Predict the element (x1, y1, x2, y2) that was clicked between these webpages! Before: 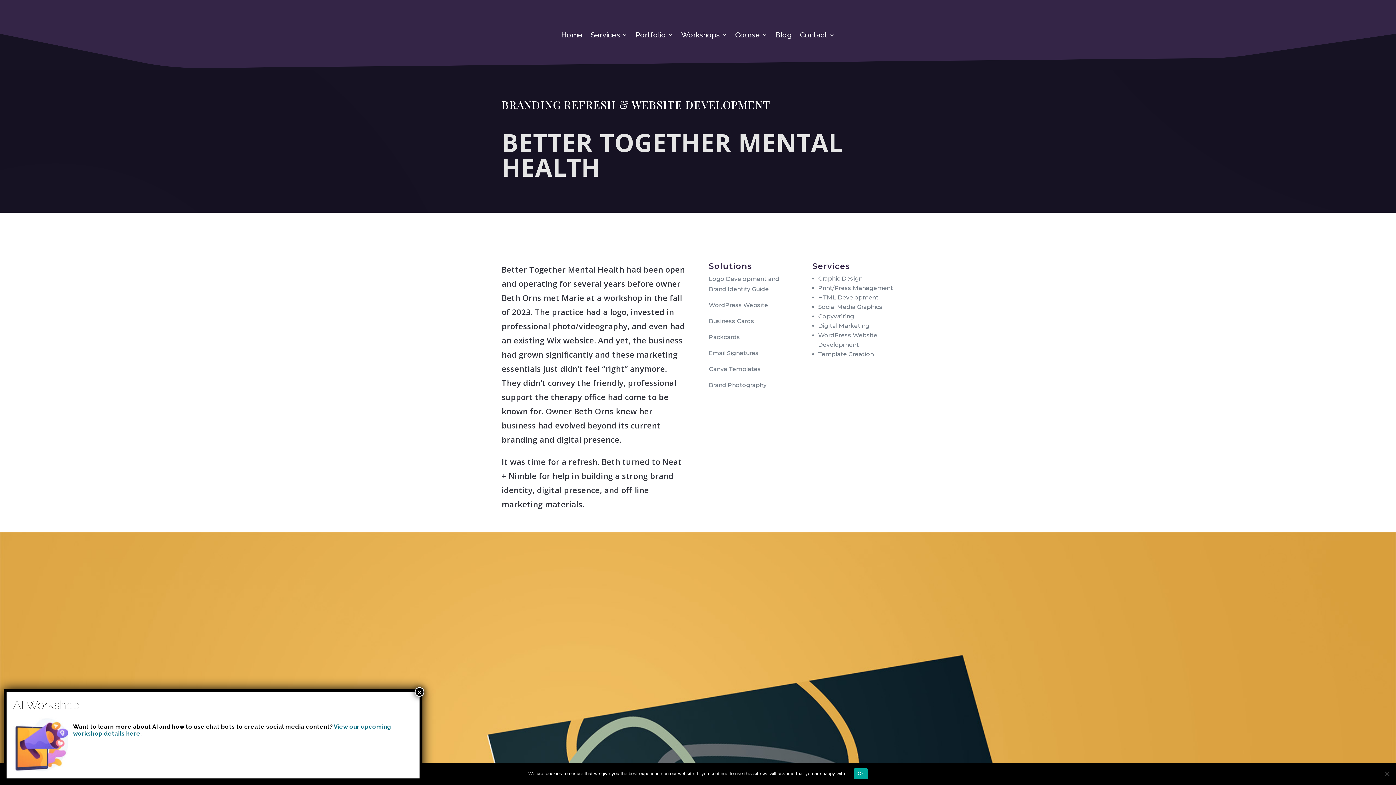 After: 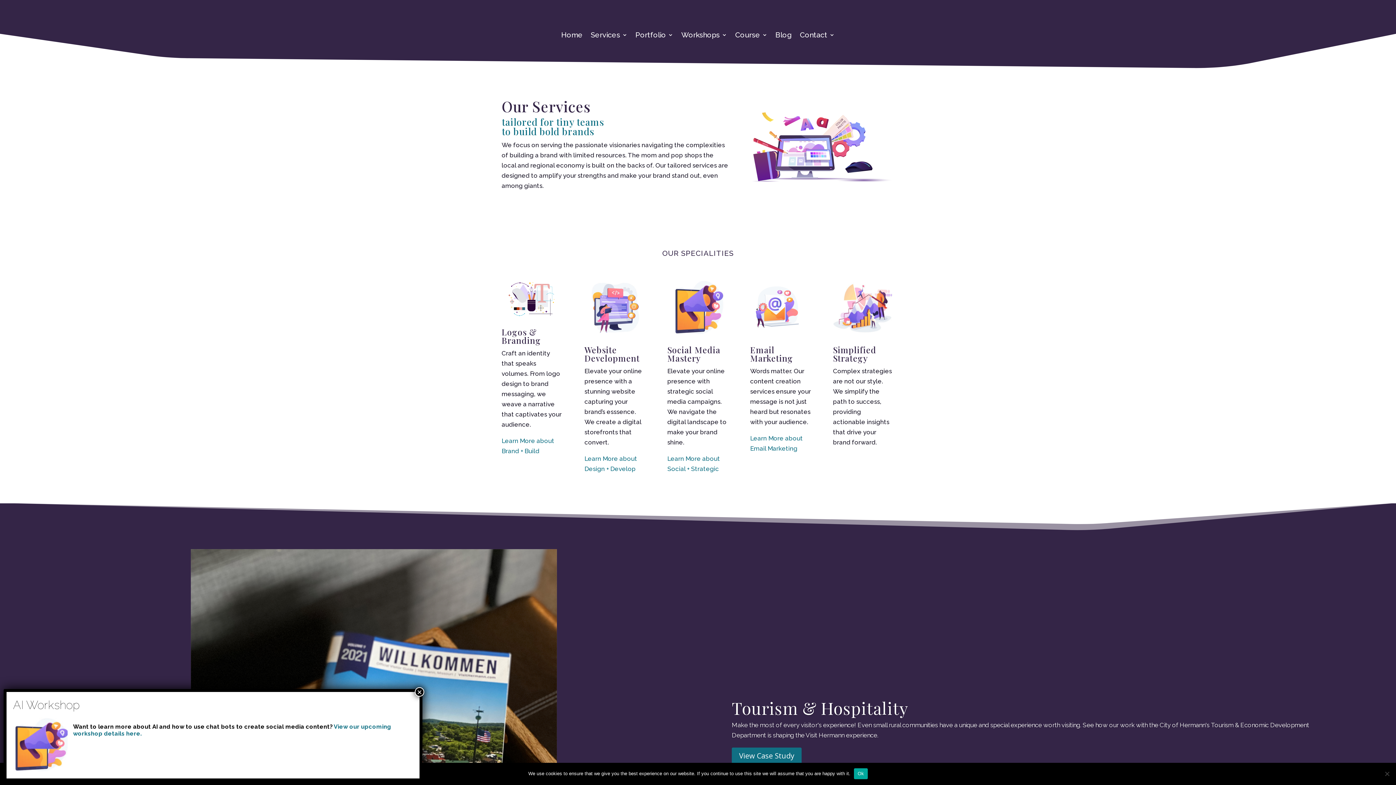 Action: label: Services bbox: (590, 32, 627, 40)